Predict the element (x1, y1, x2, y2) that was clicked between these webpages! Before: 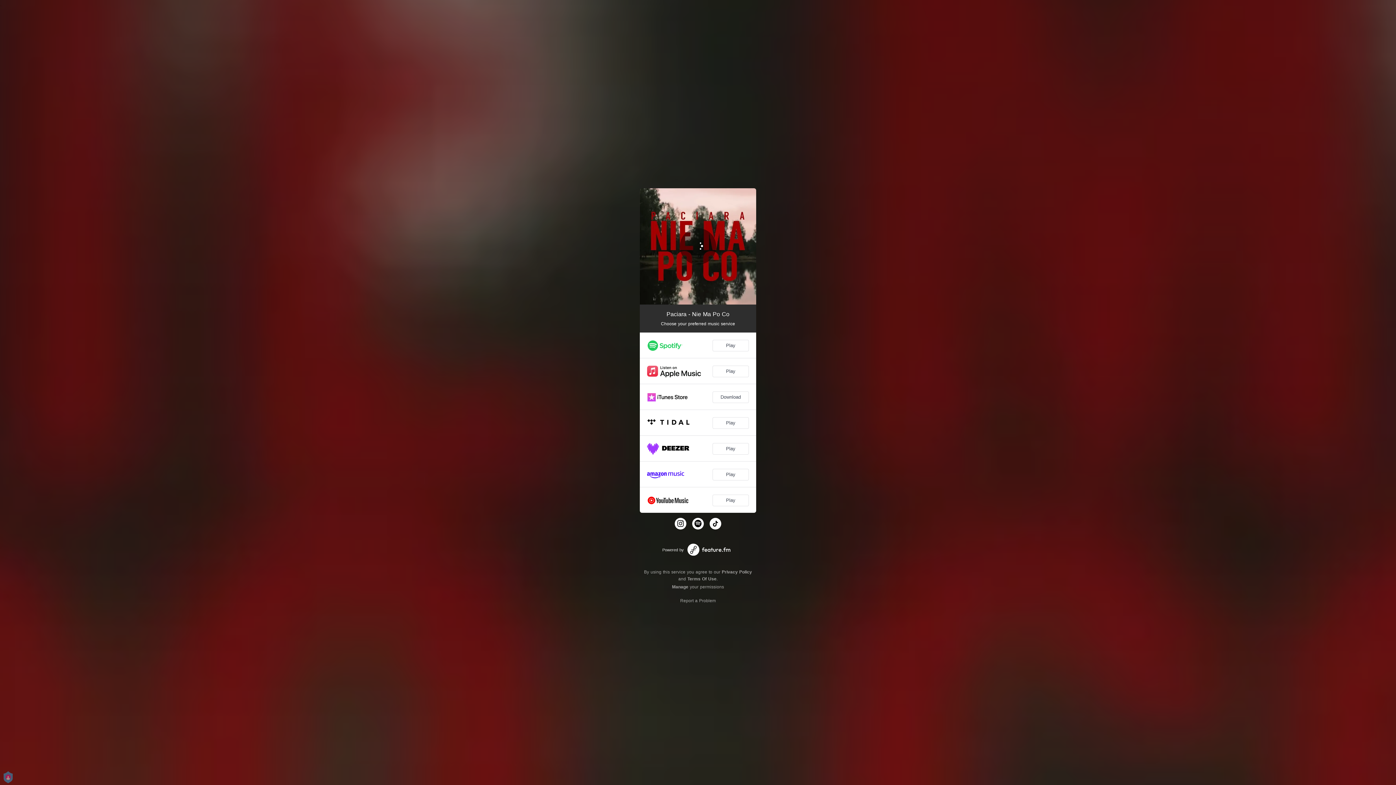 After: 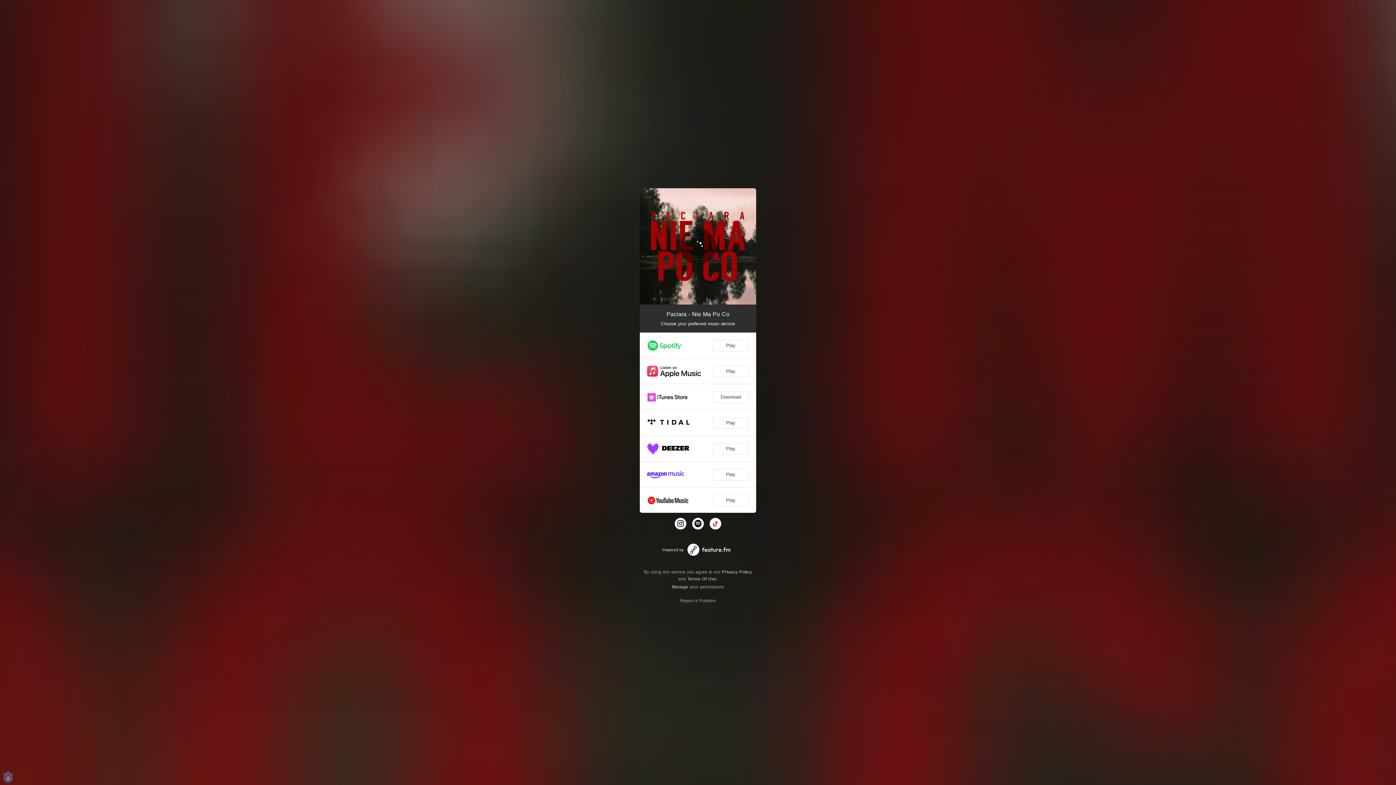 Action: bbox: (709, 518, 721, 529)